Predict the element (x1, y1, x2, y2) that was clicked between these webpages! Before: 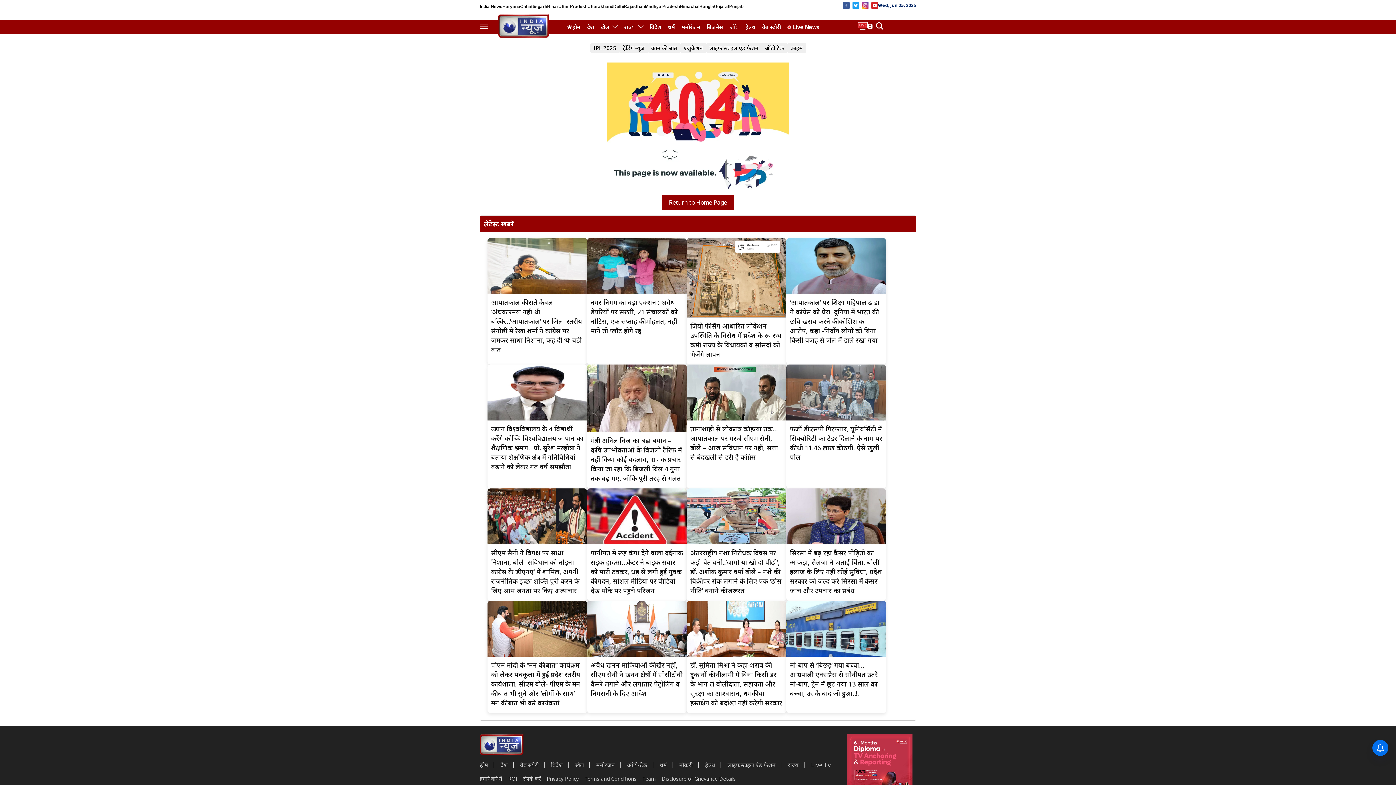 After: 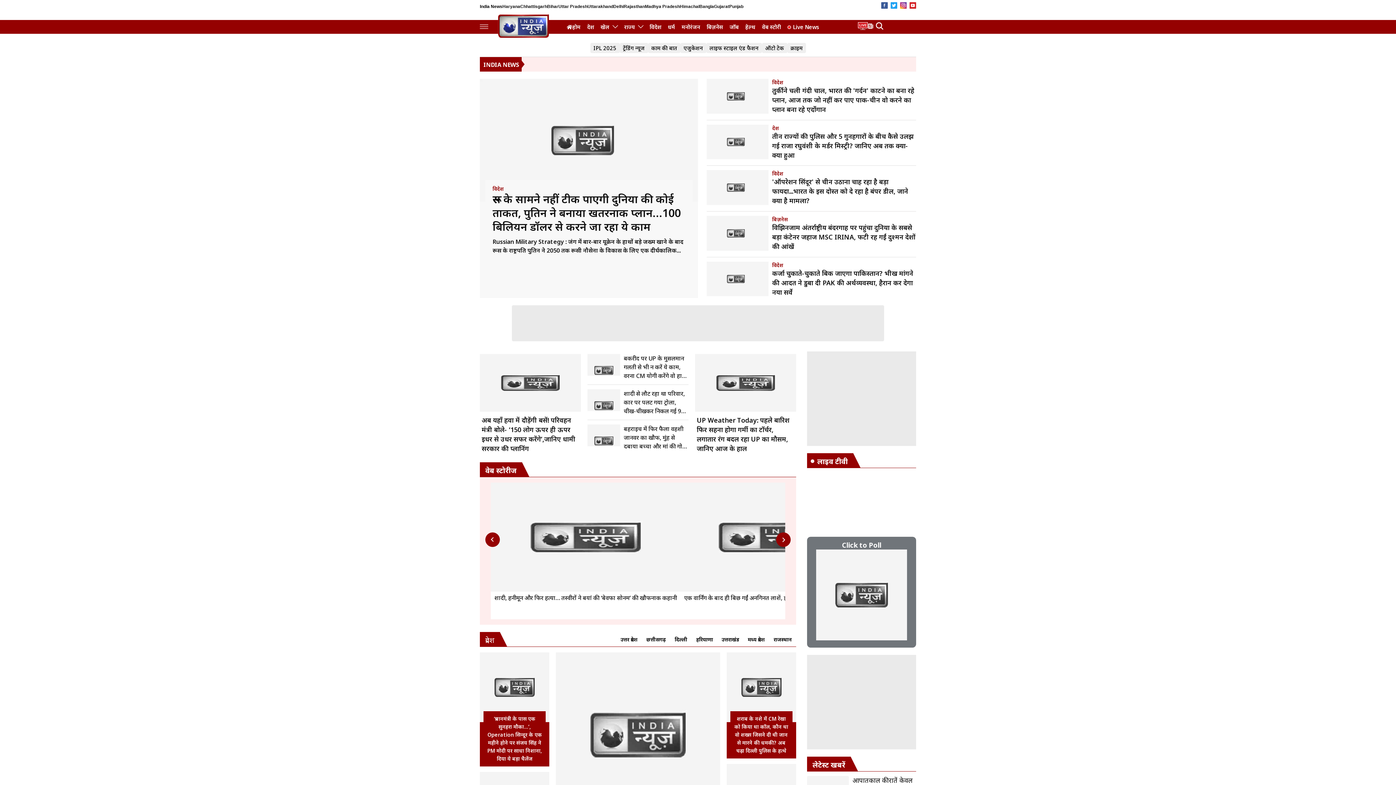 Action: label: Return to Home Page bbox: (661, 194, 734, 210)